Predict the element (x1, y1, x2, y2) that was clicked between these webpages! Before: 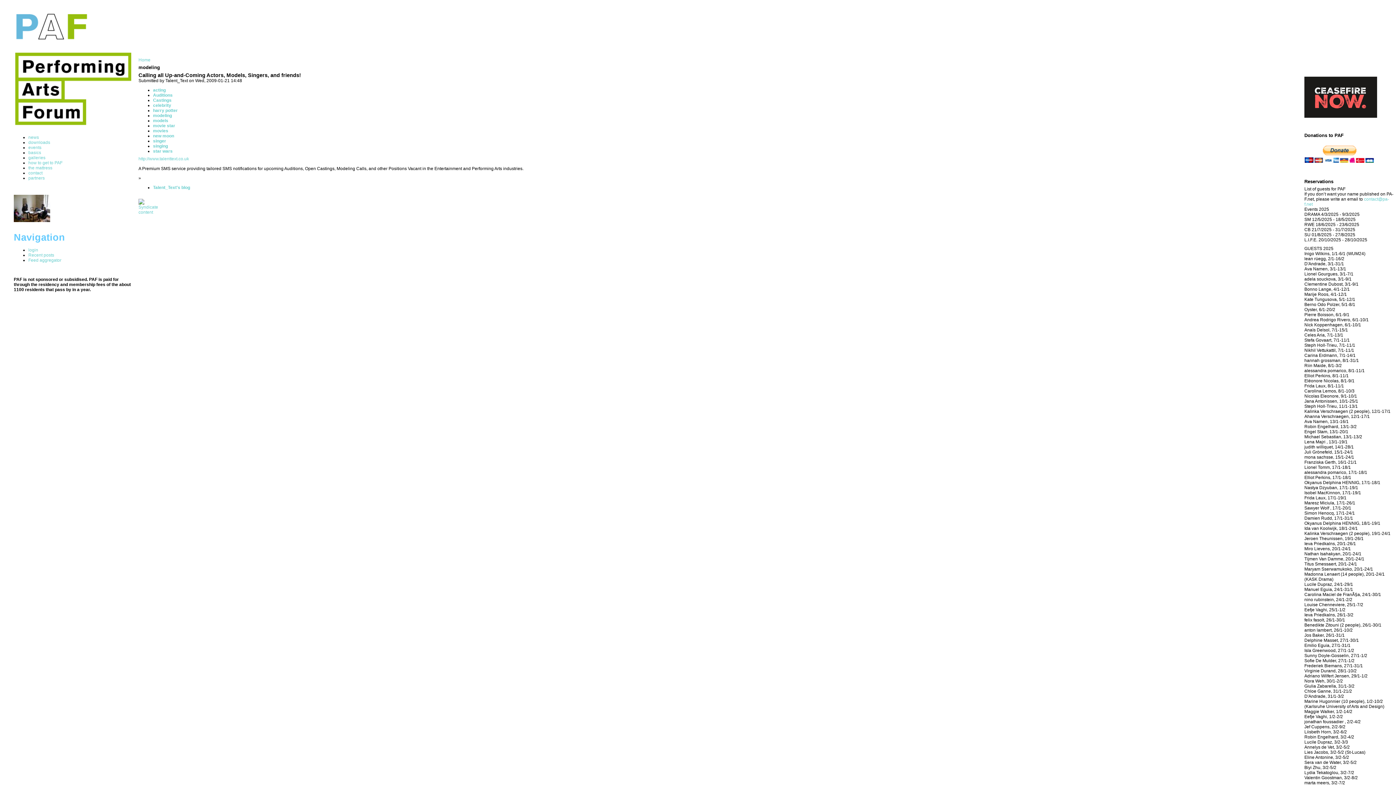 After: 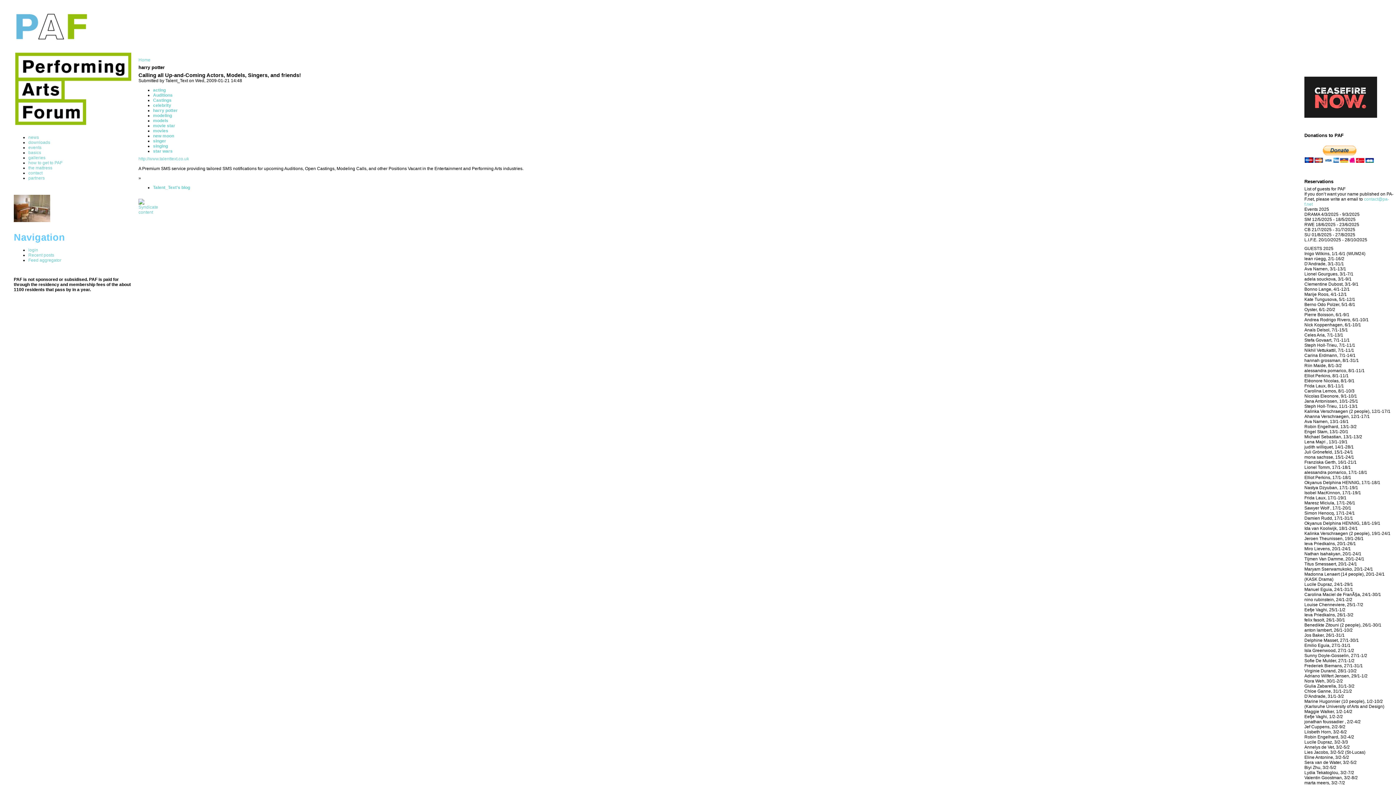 Action: label: harry potter bbox: (153, 108, 177, 113)